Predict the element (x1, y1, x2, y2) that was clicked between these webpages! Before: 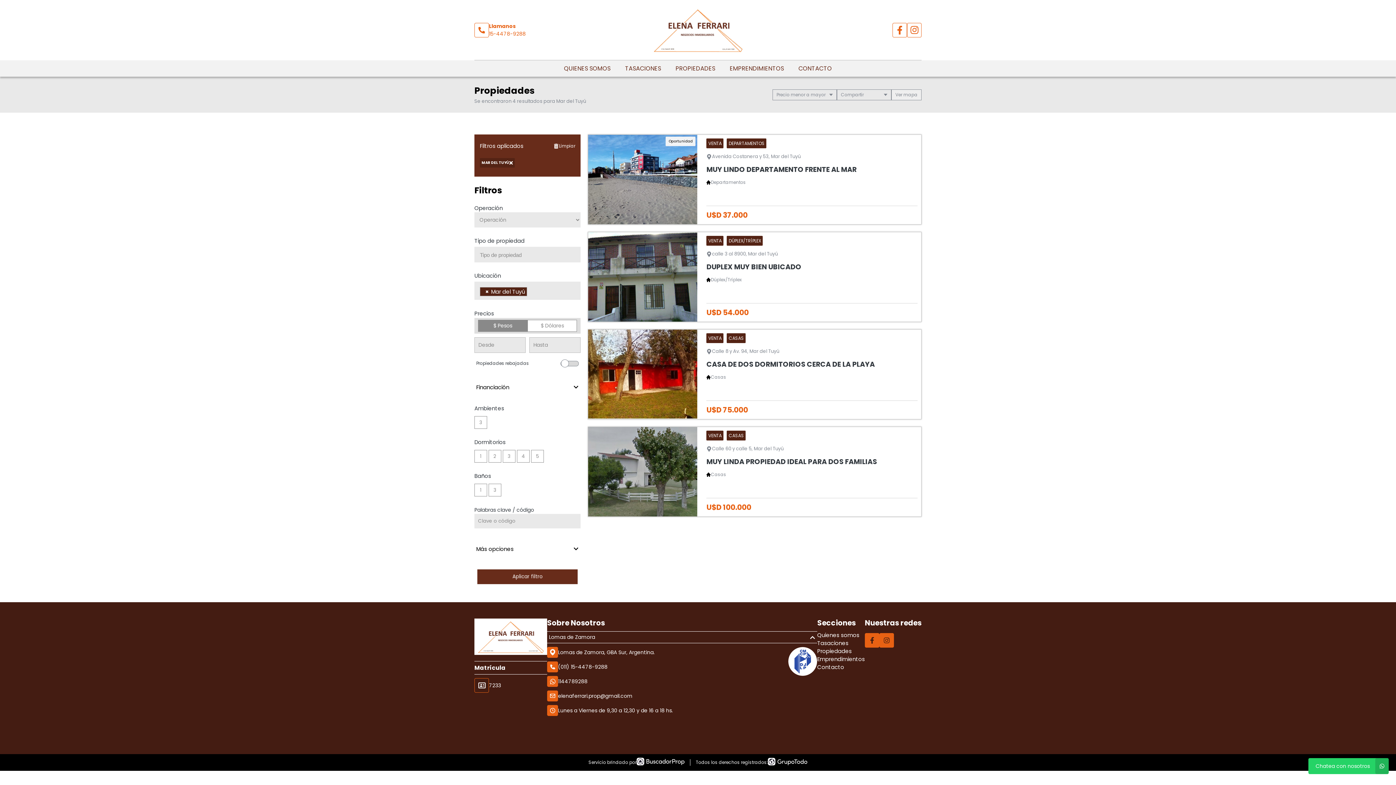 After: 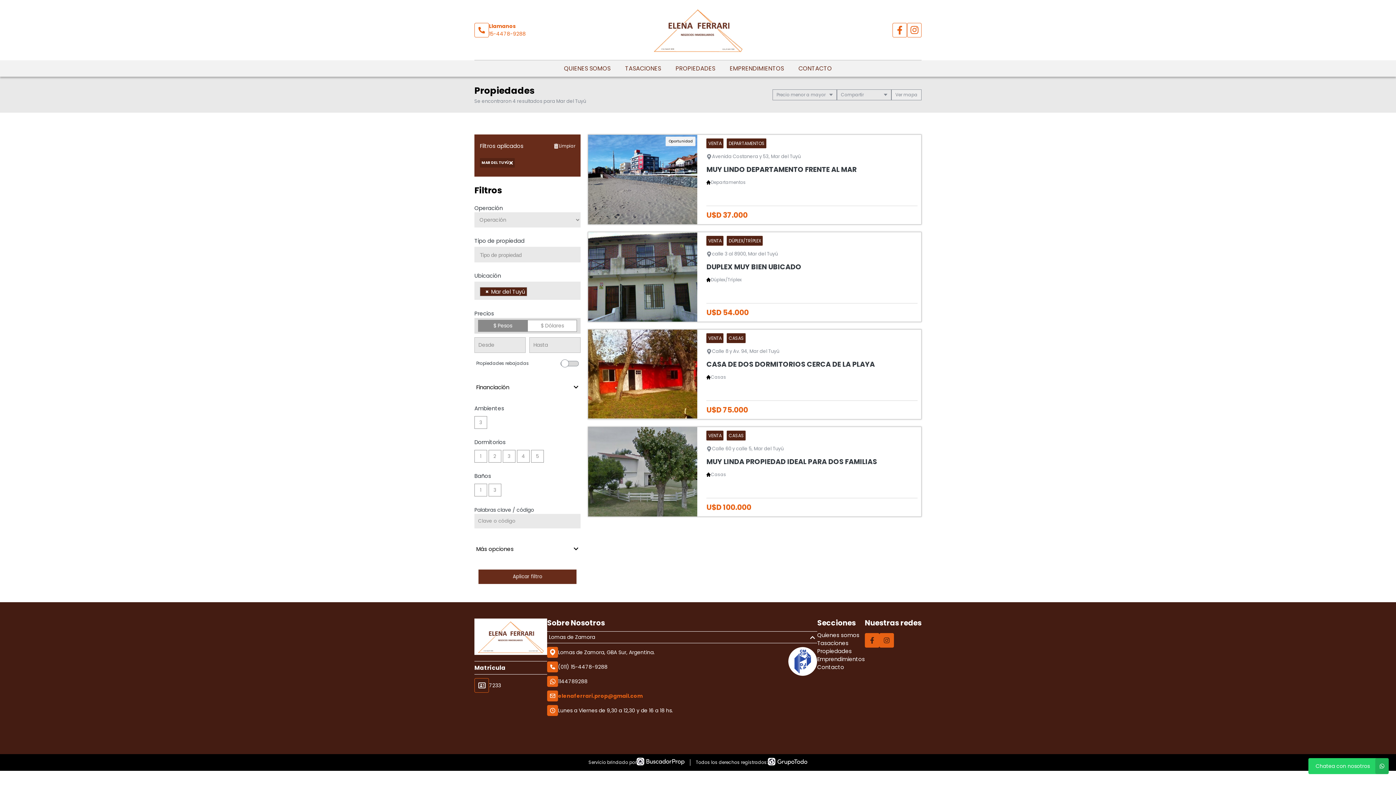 Action: bbox: (558, 692, 632, 699) label: elenaferrari.prop@gmail.com